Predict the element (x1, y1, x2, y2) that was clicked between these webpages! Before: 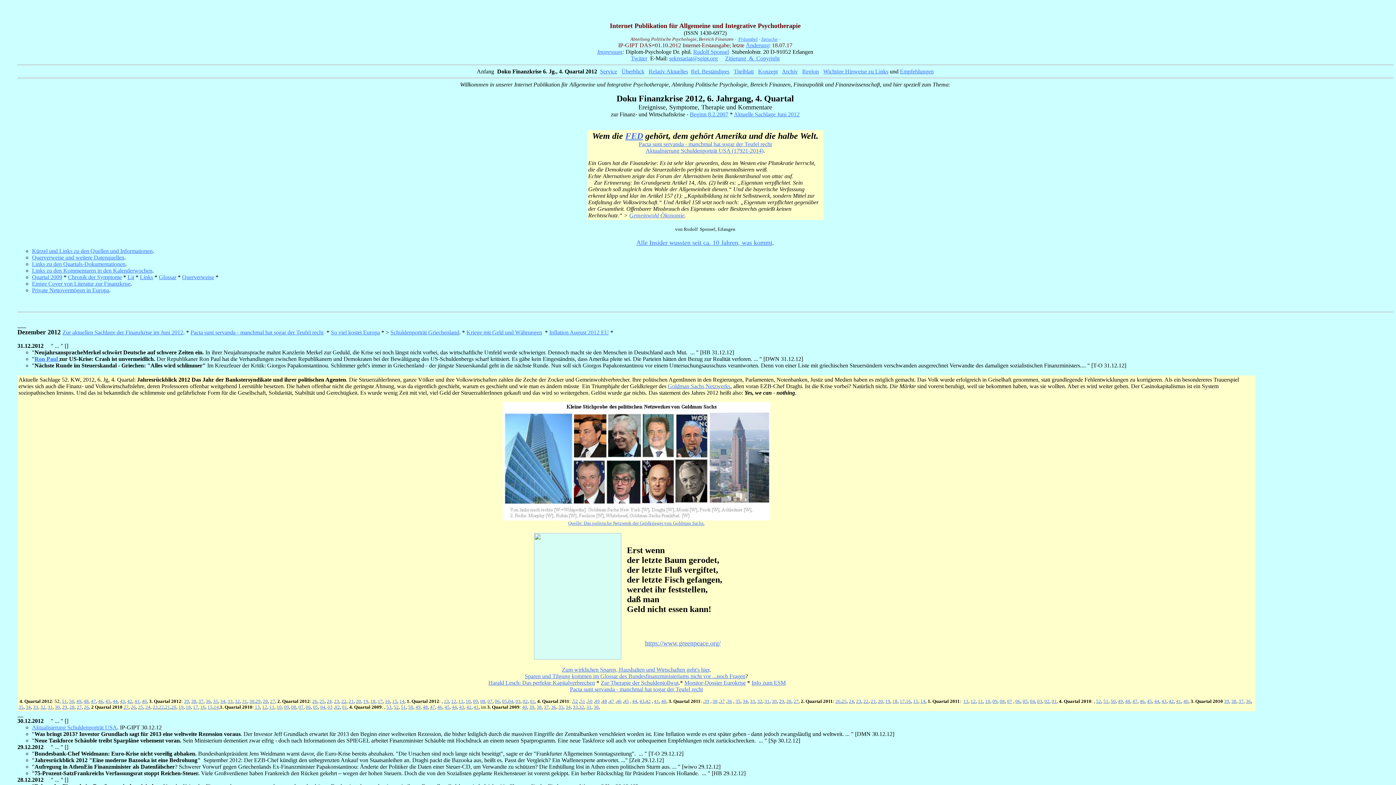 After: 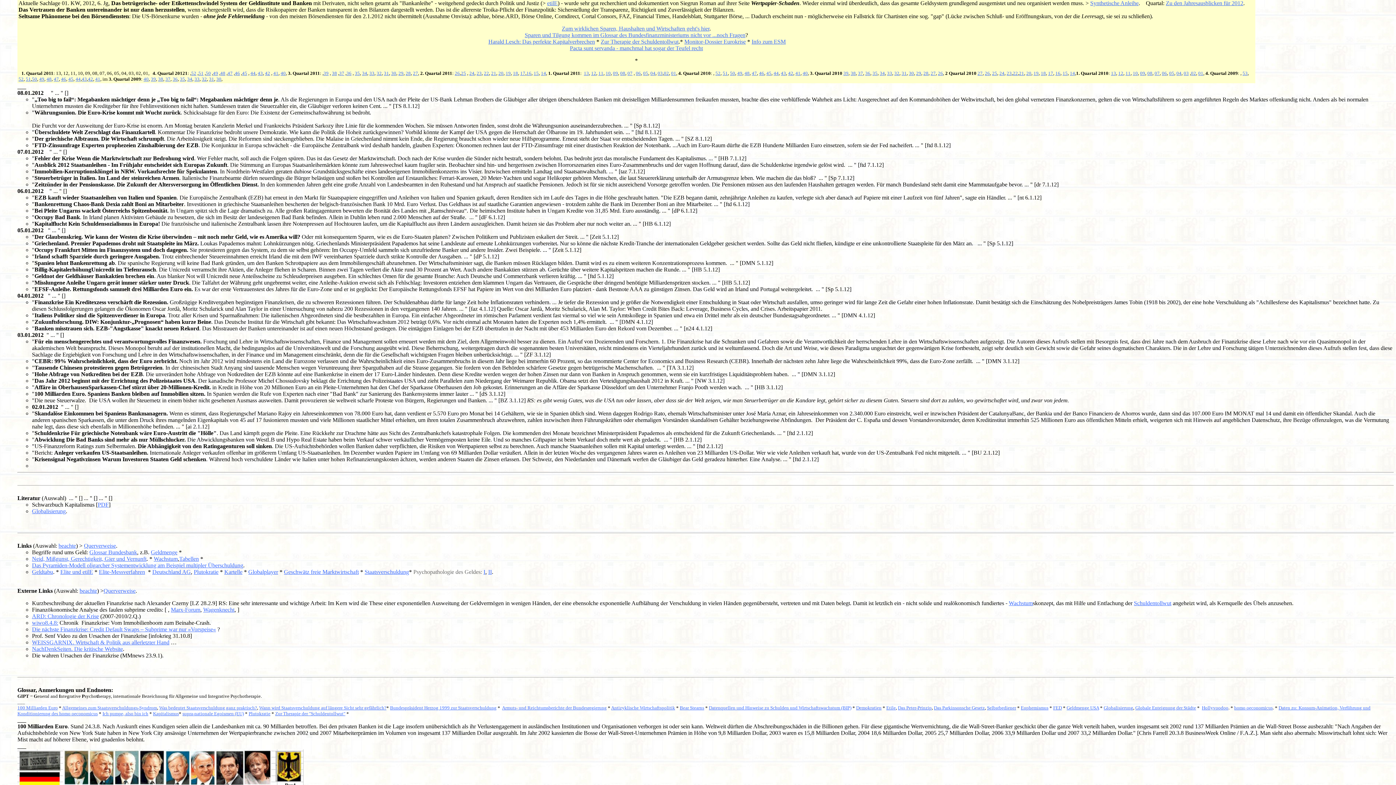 Action: label: 01 bbox: (530, 698, 535, 704)